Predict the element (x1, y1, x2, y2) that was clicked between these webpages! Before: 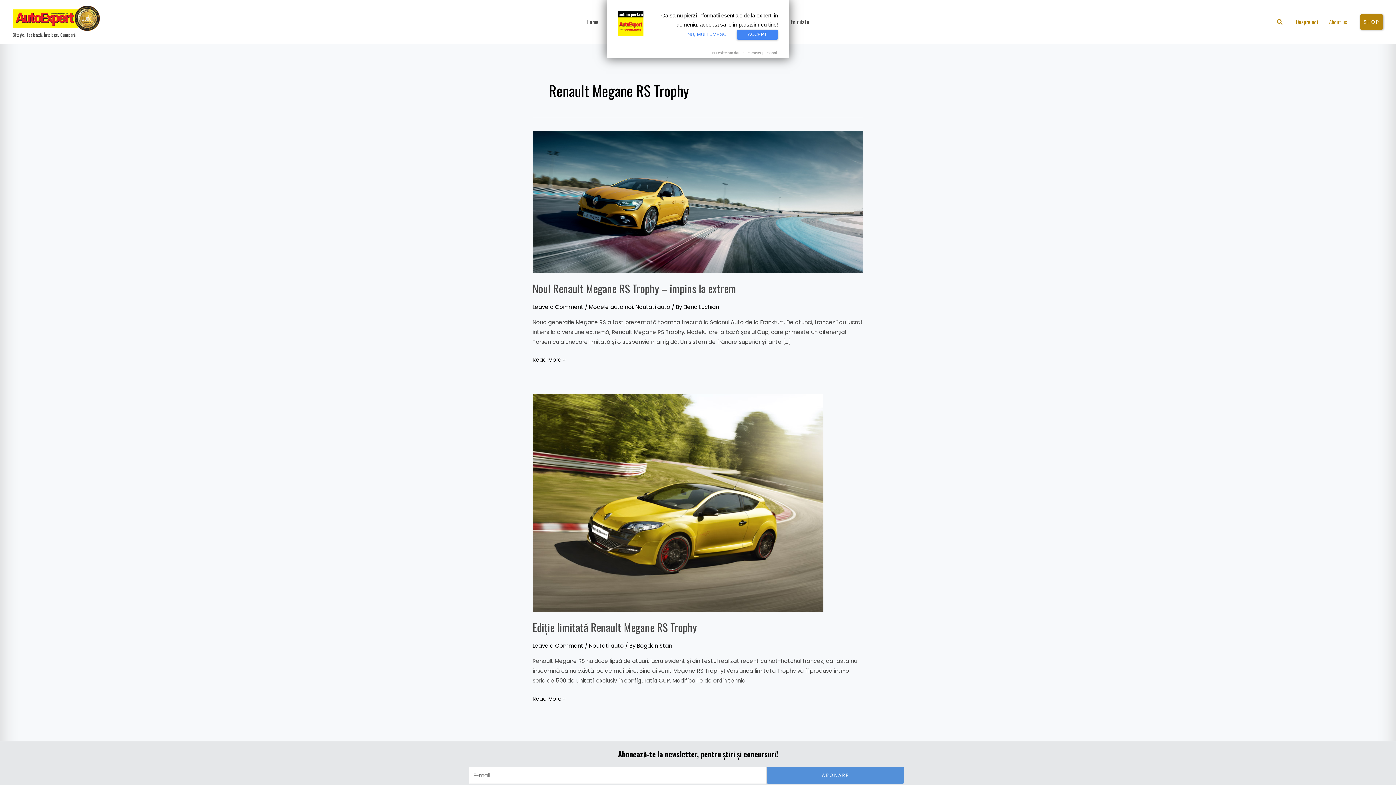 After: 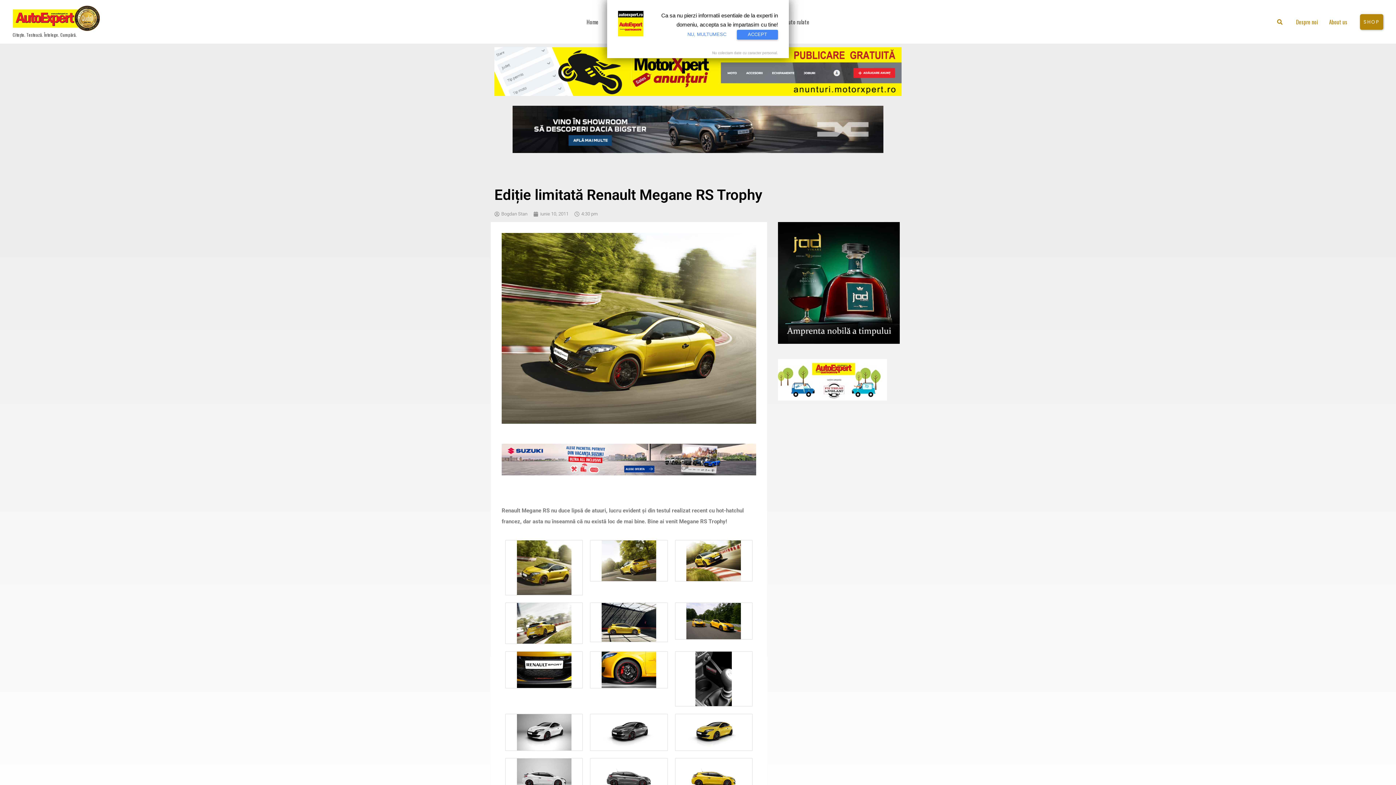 Action: label: Ediție limitată Renault Megane RS Trophy
Read More » bbox: (532, 694, 565, 703)